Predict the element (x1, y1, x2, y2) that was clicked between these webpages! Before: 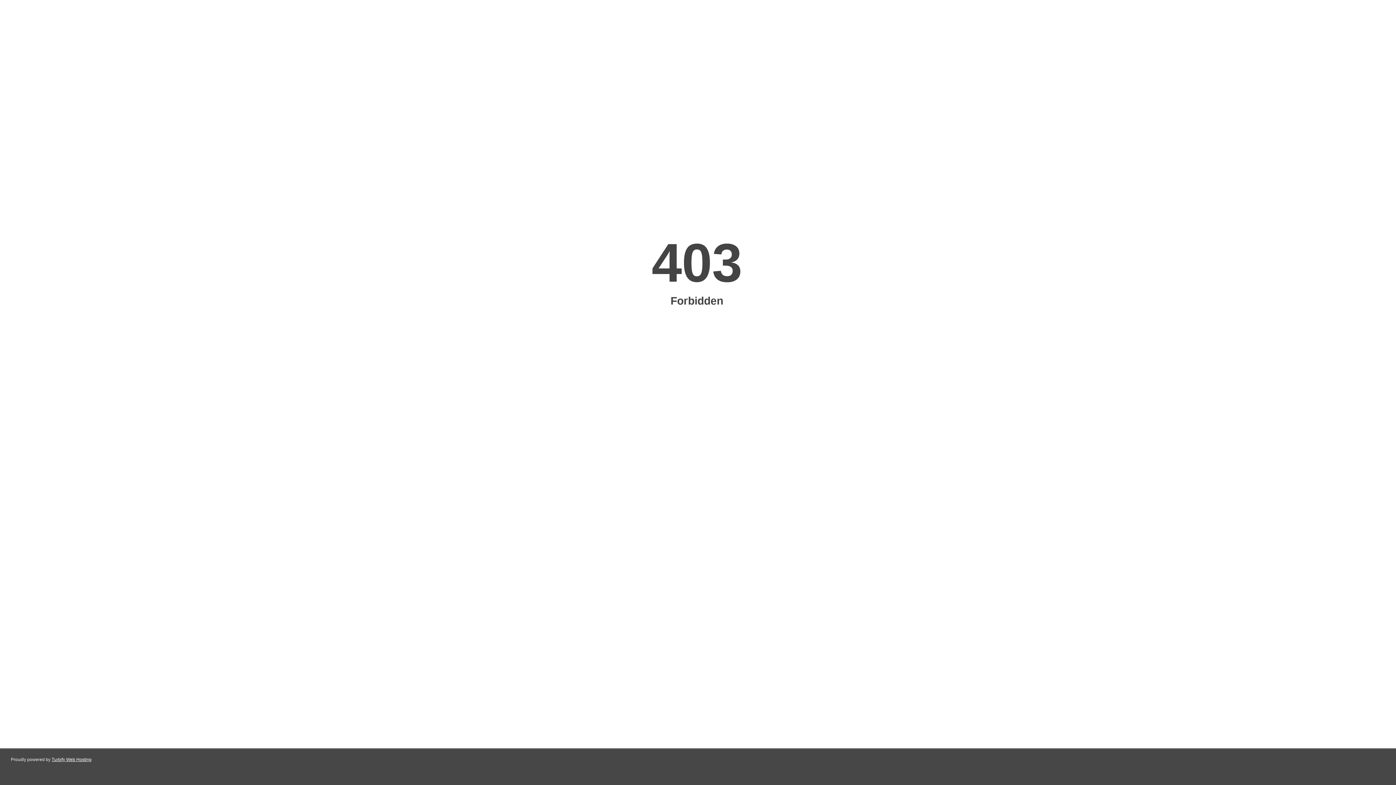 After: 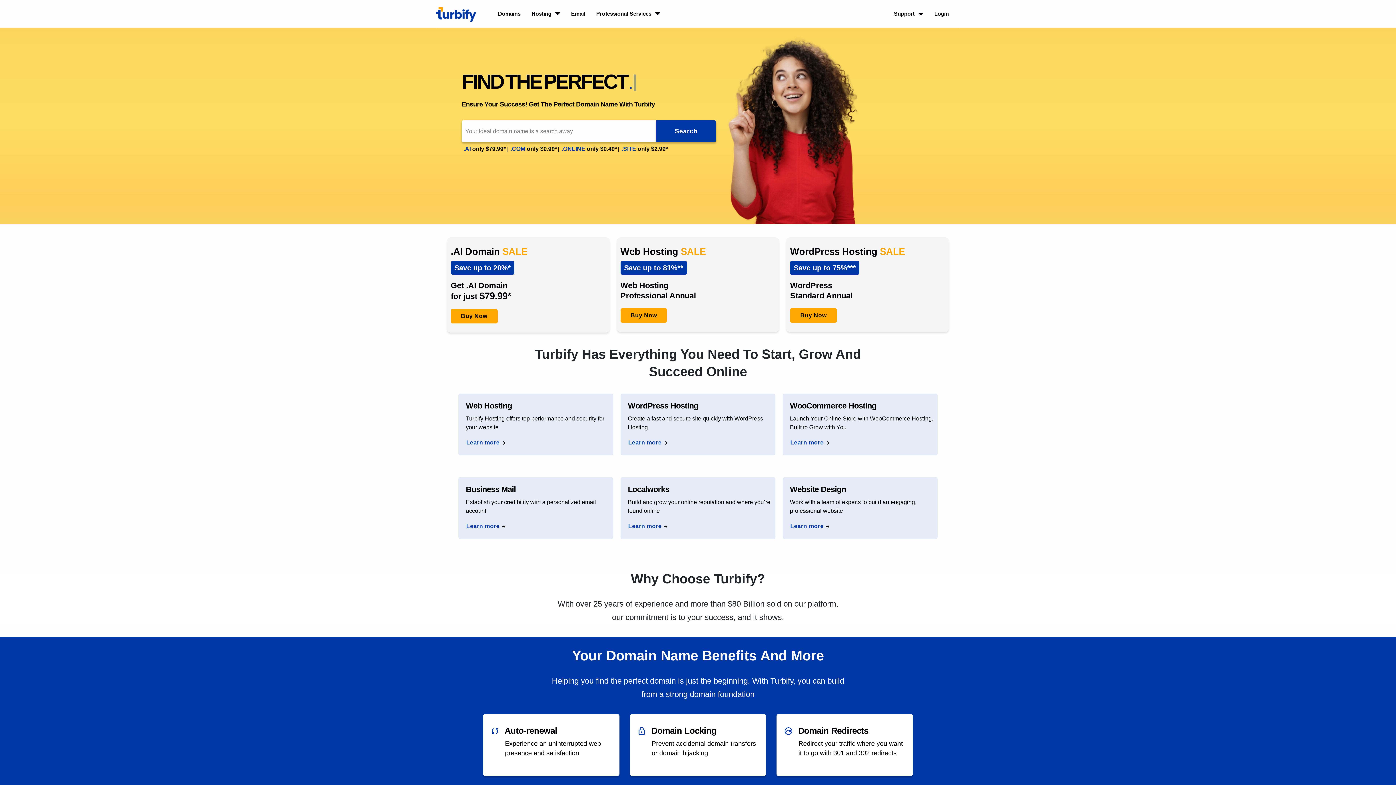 Action: label: Turbify Web Hosting bbox: (51, 757, 91, 762)